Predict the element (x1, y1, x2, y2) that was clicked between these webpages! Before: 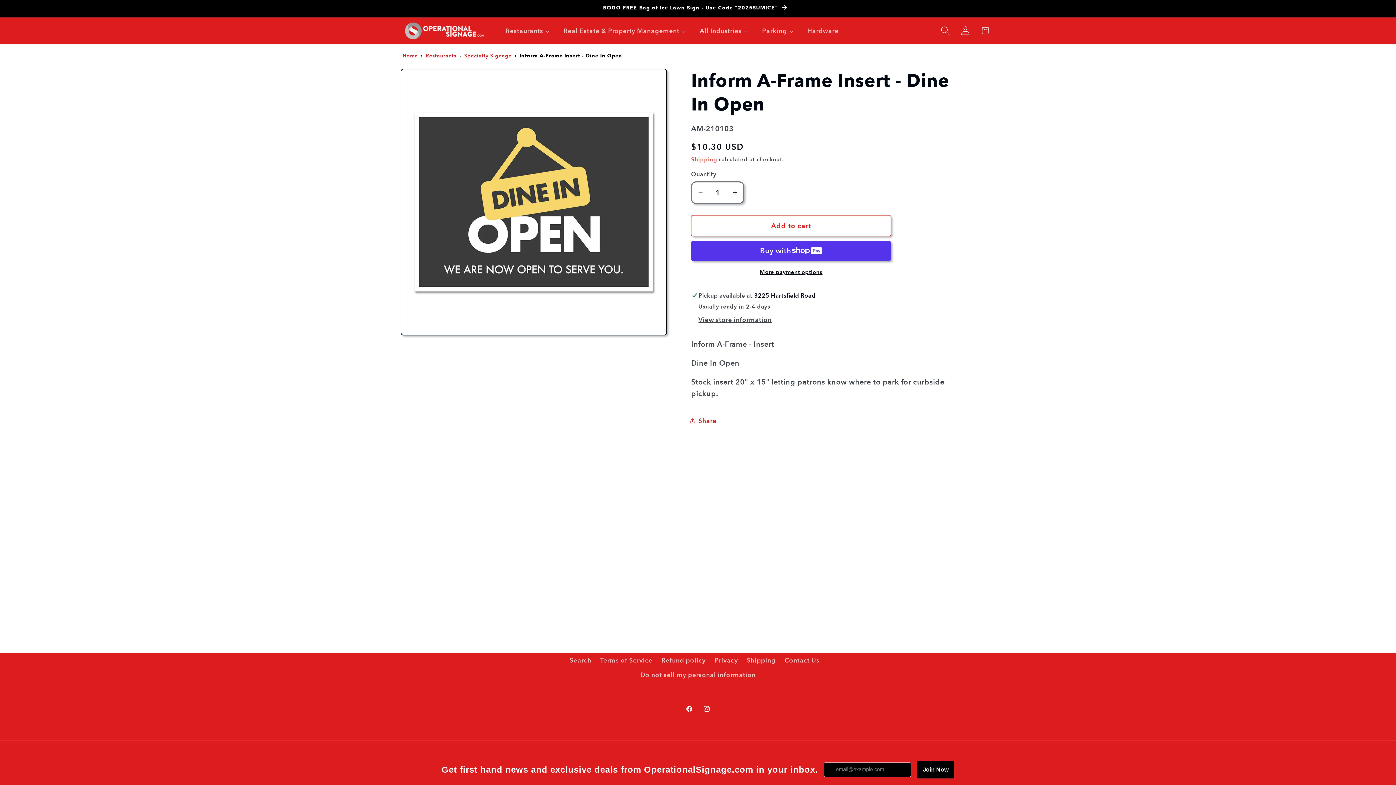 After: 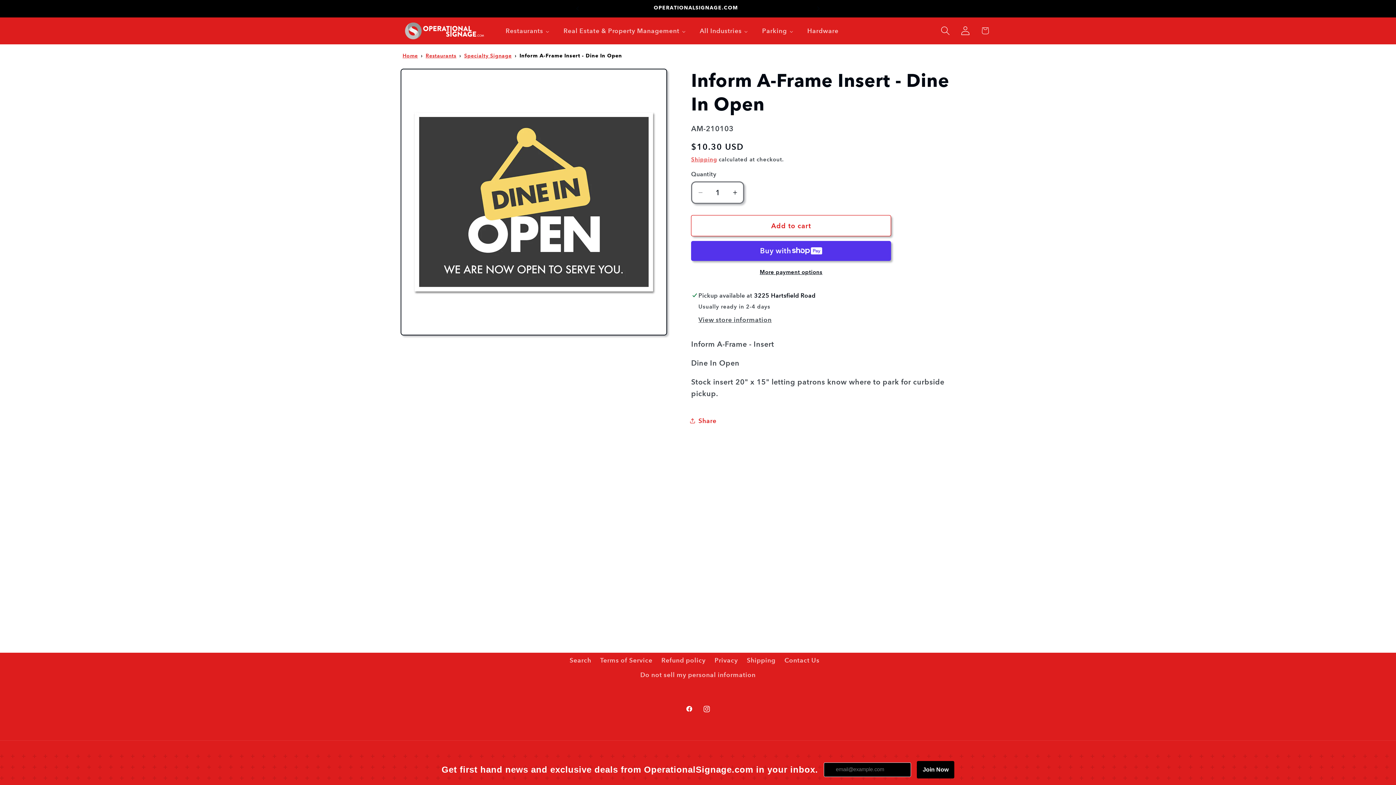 Action: label: Instagram bbox: (698, 700, 715, 717)